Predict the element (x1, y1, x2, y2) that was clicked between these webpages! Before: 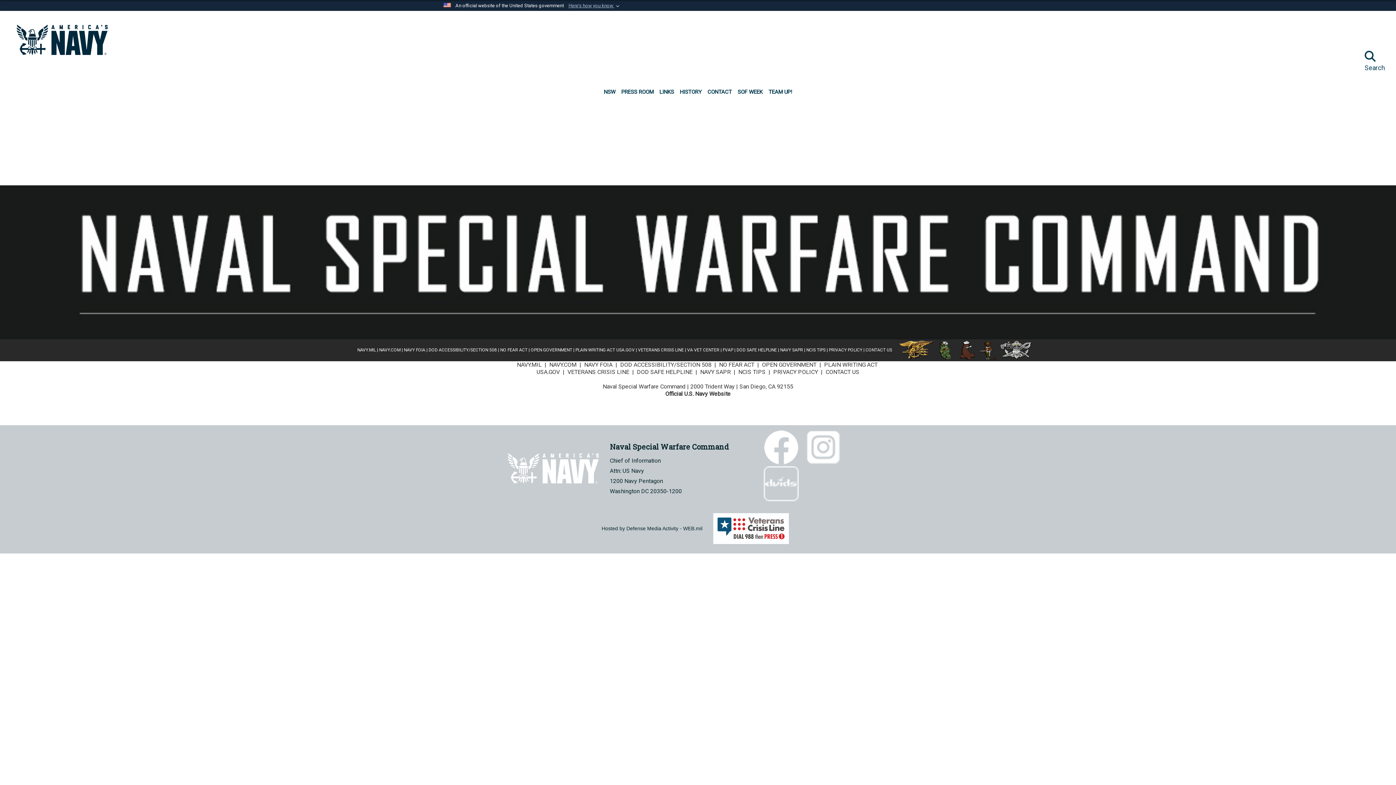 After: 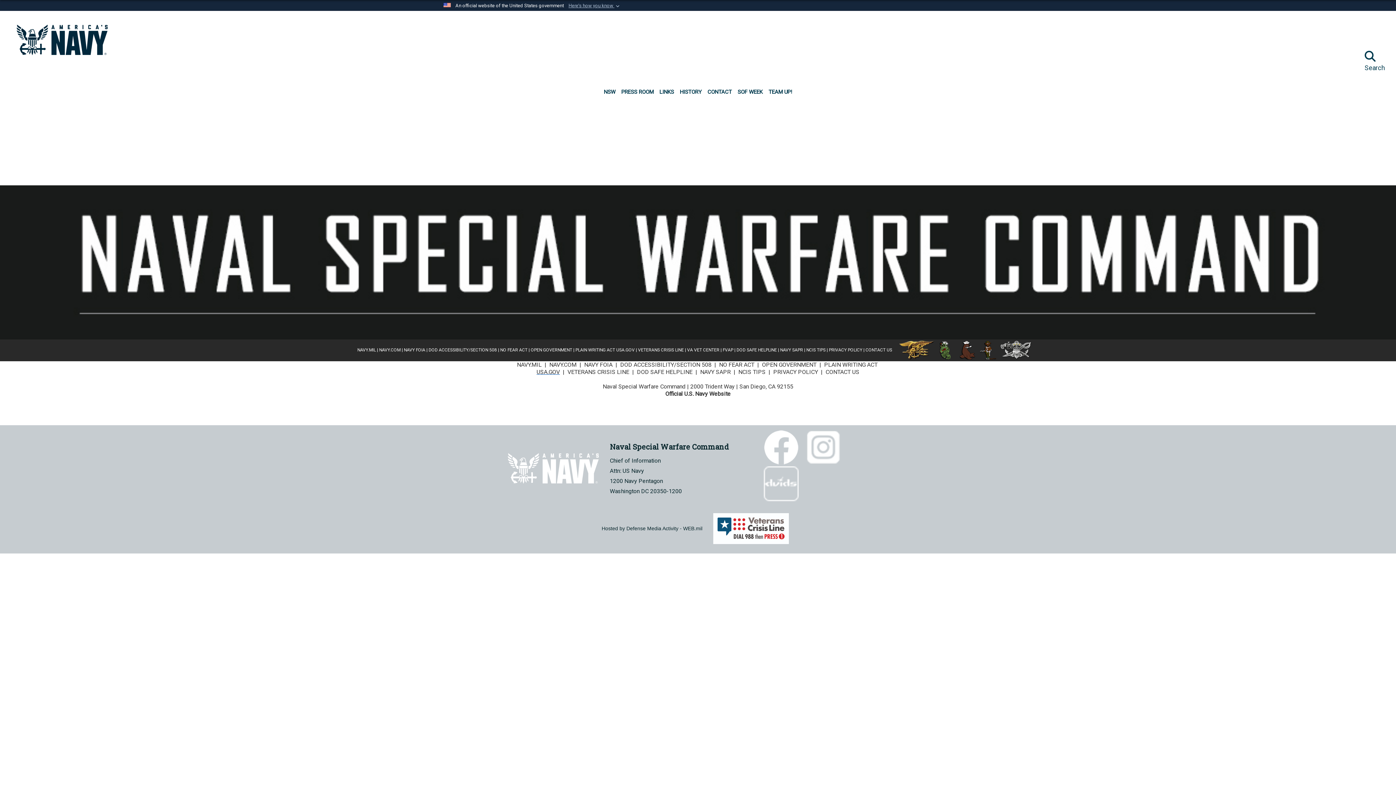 Action: bbox: (536, 368, 560, 375) label: USA.GOV